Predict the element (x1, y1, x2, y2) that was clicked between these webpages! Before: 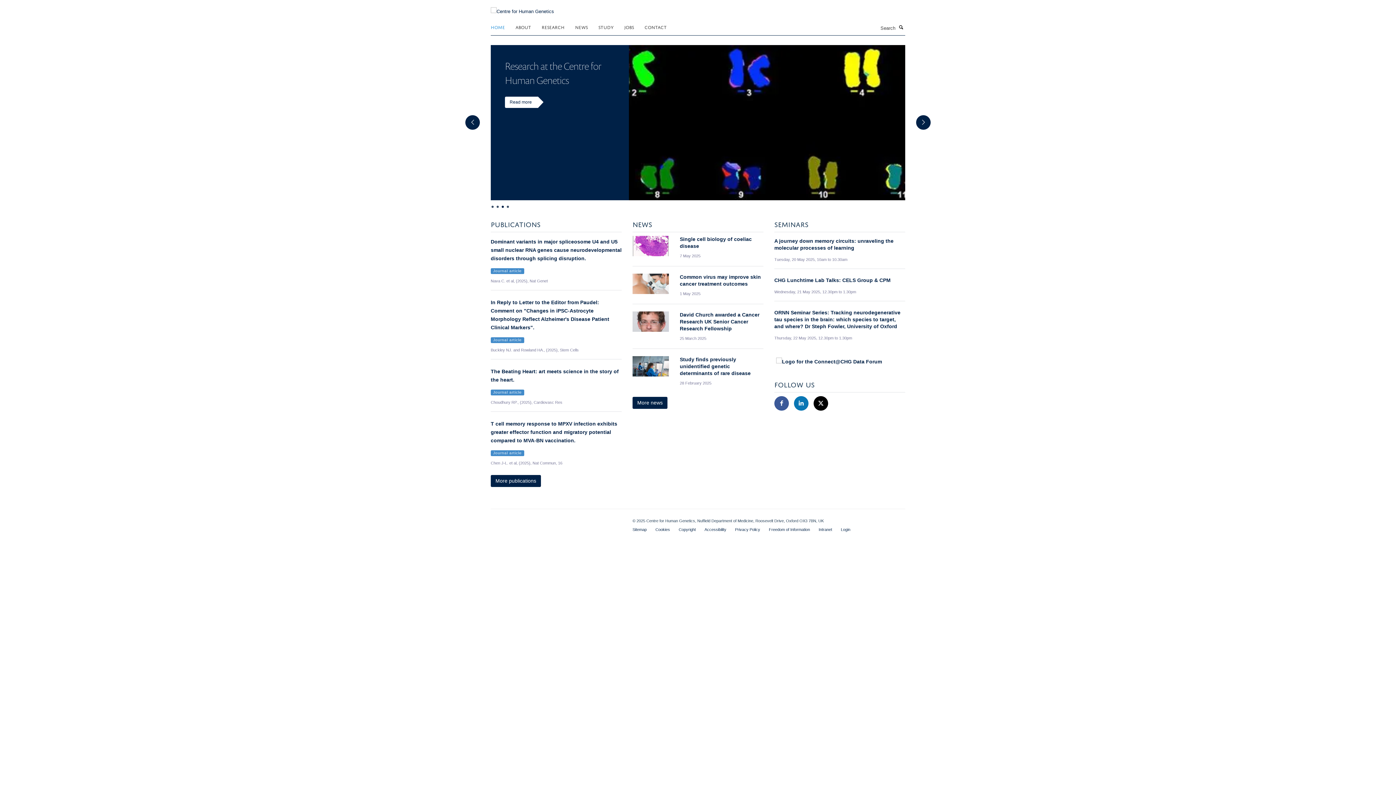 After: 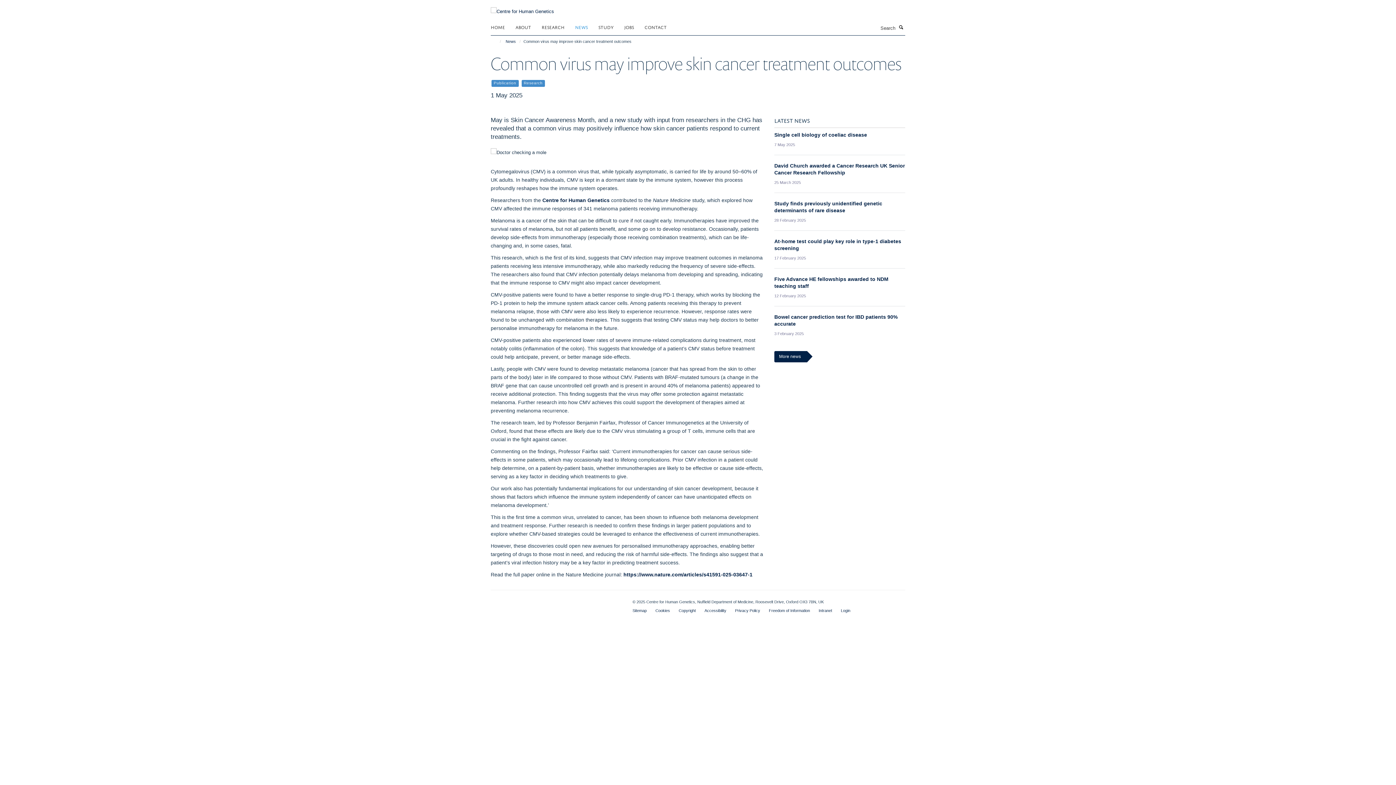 Action: bbox: (632, 273, 669, 294)